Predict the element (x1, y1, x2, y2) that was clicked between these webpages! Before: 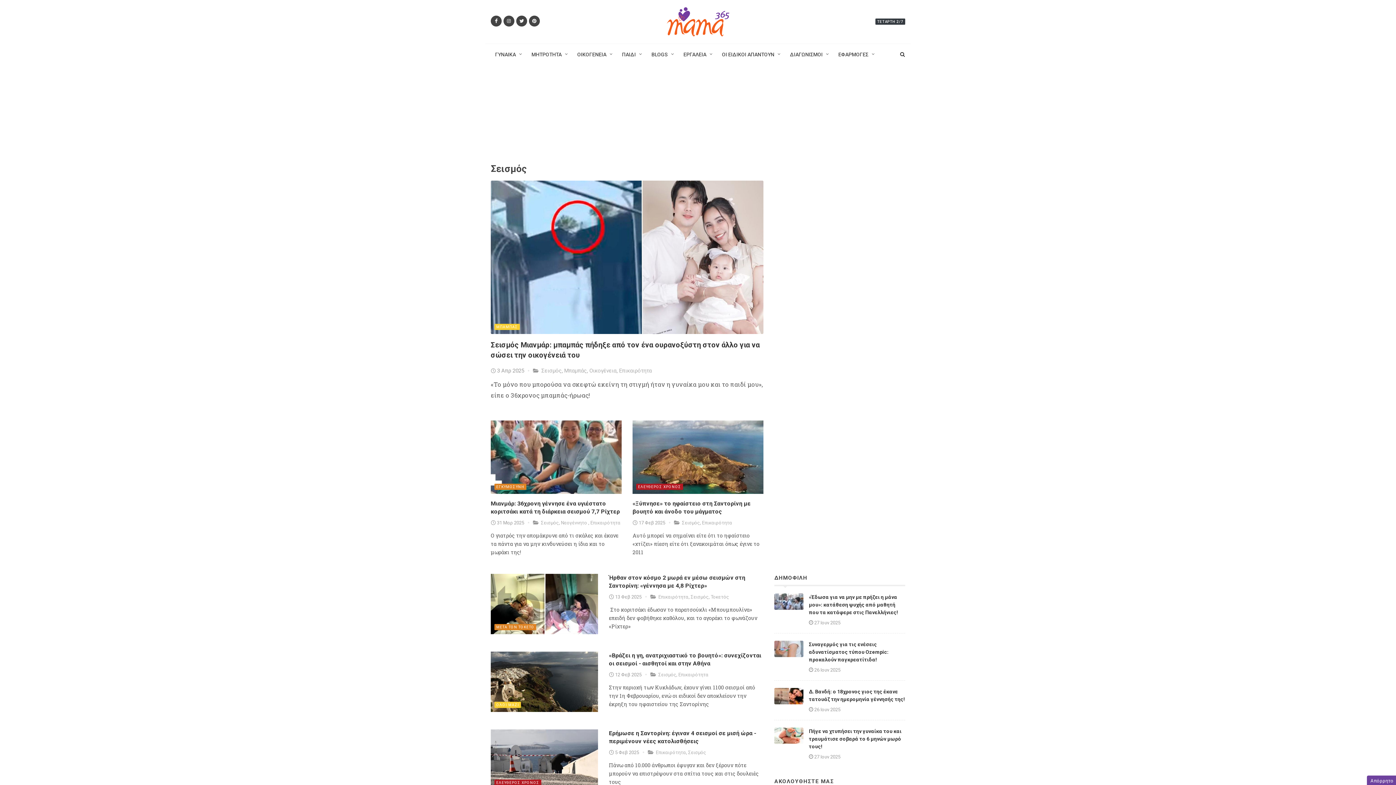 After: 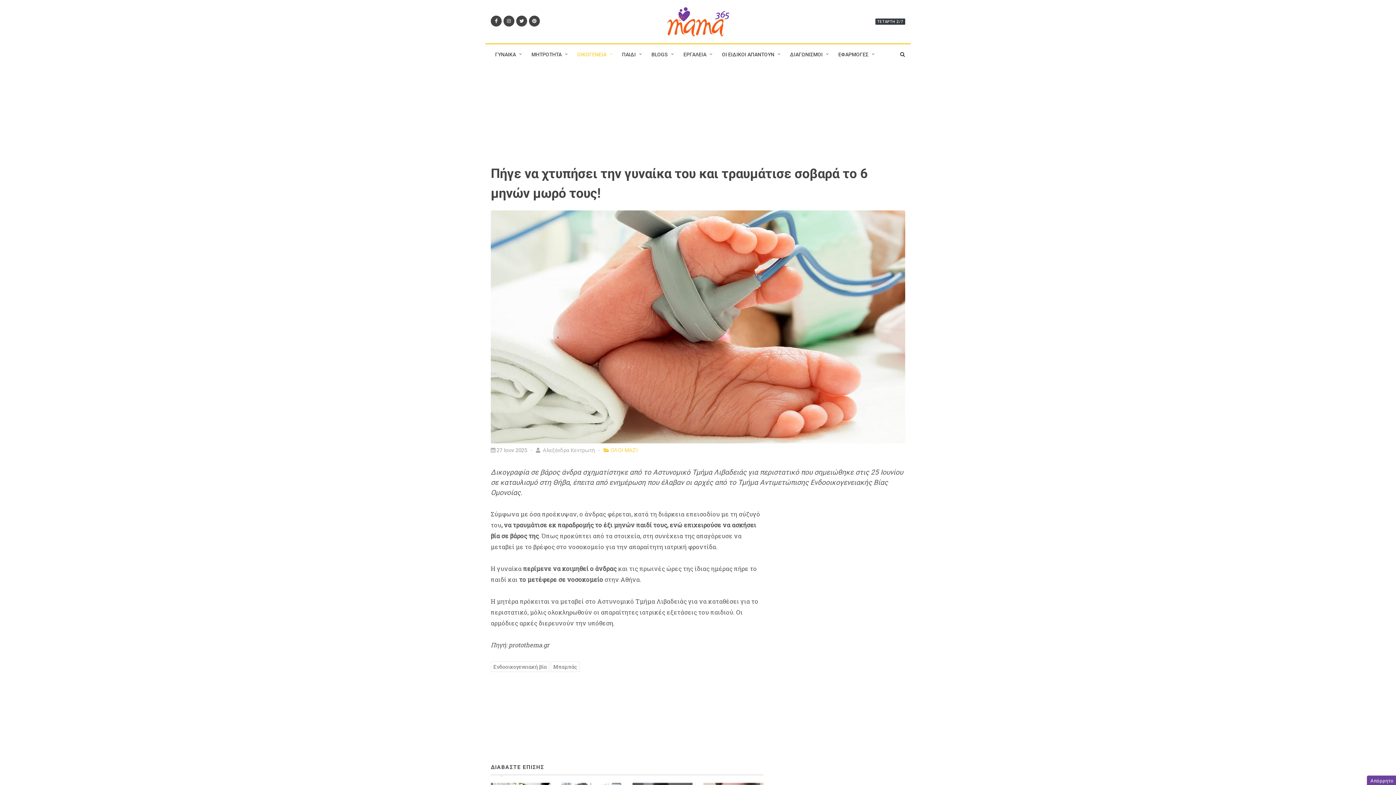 Action: bbox: (774, 728, 803, 744)